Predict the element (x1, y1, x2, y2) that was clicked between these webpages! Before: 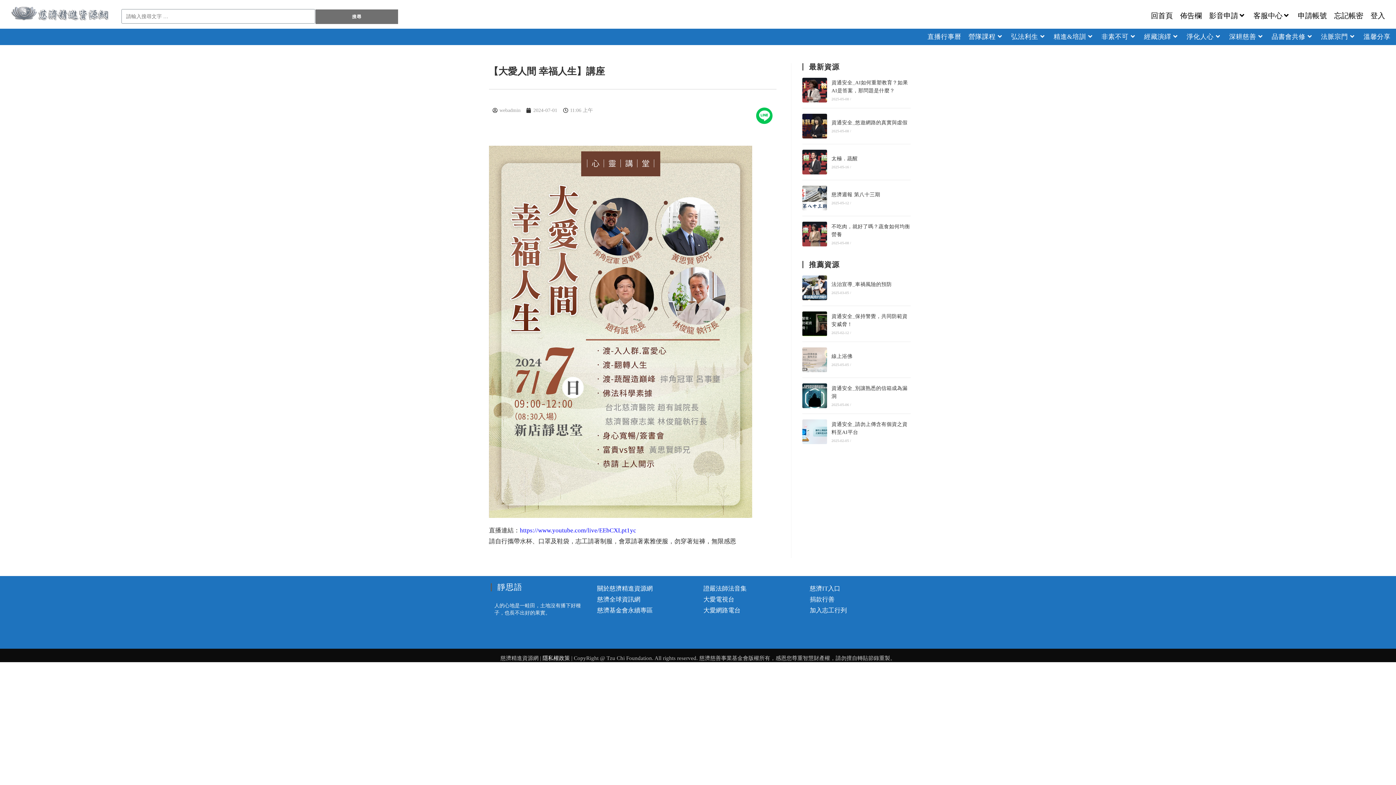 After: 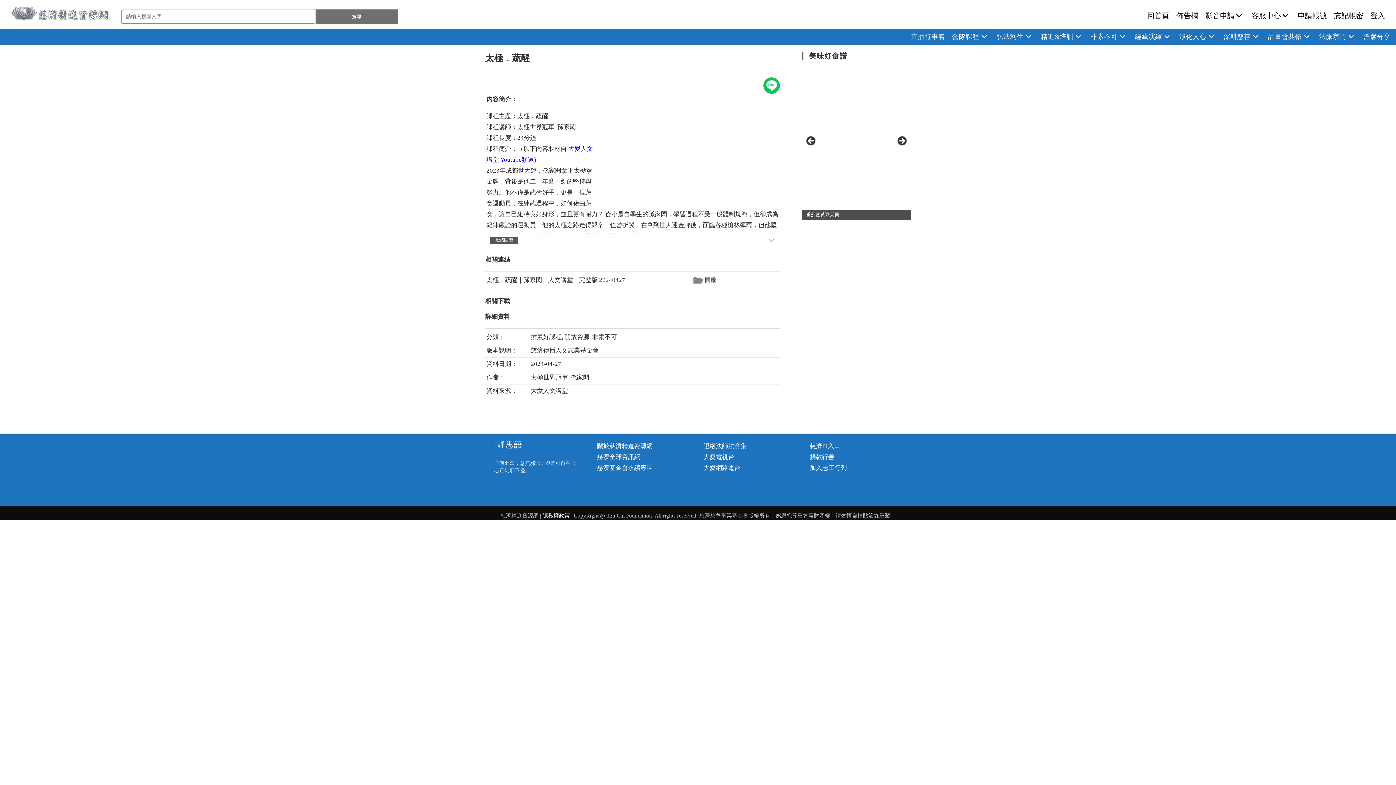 Action: bbox: (802, 149, 827, 174)